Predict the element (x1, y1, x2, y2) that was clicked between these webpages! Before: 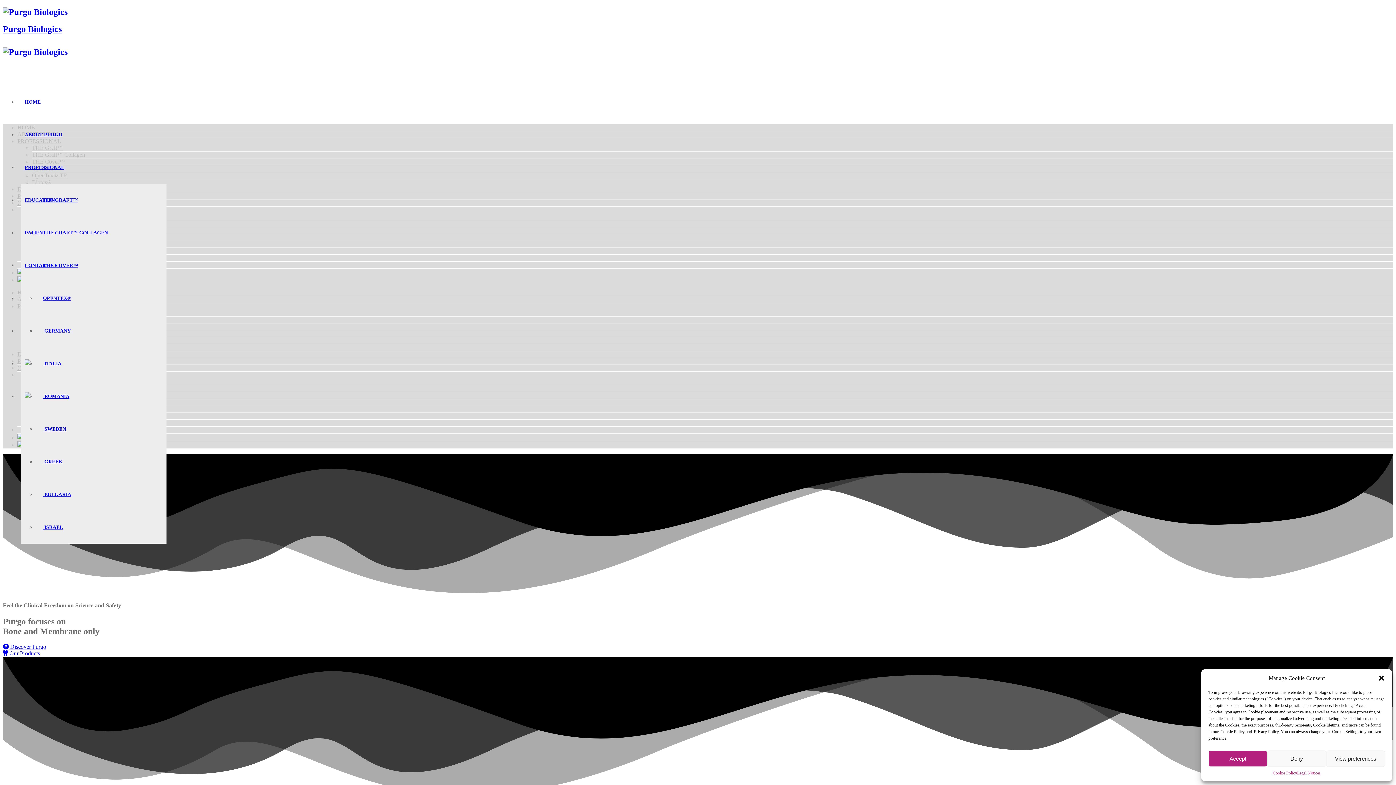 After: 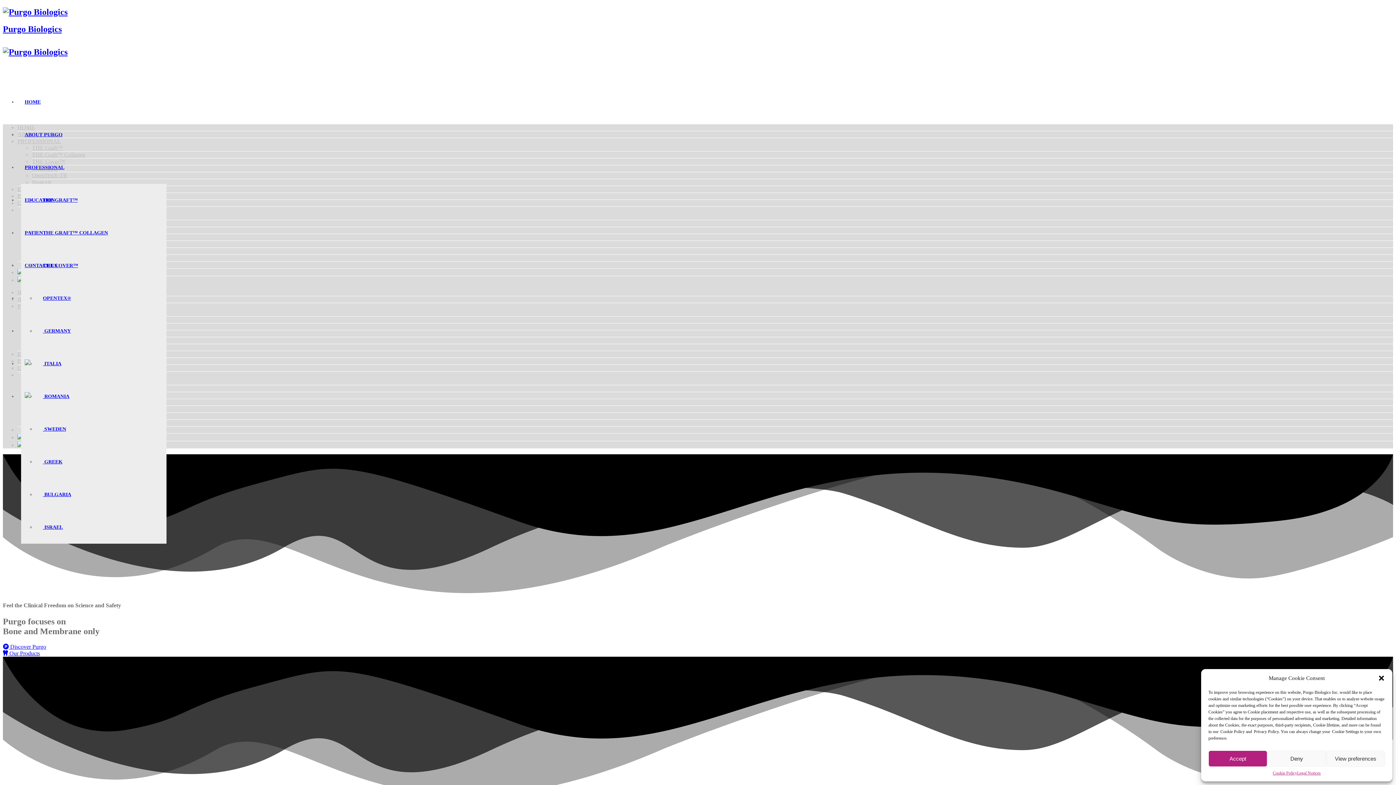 Action: bbox: (17, 442, 23, 448)